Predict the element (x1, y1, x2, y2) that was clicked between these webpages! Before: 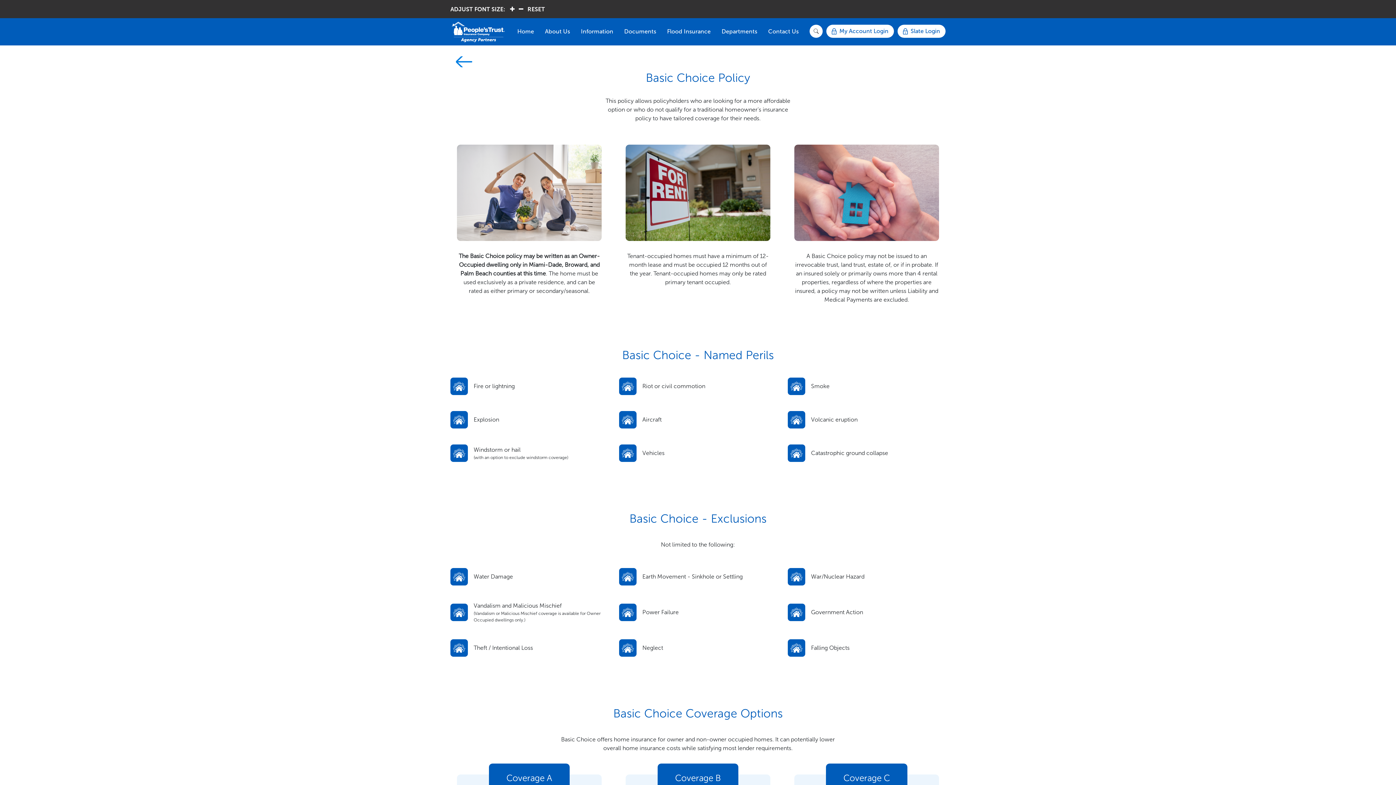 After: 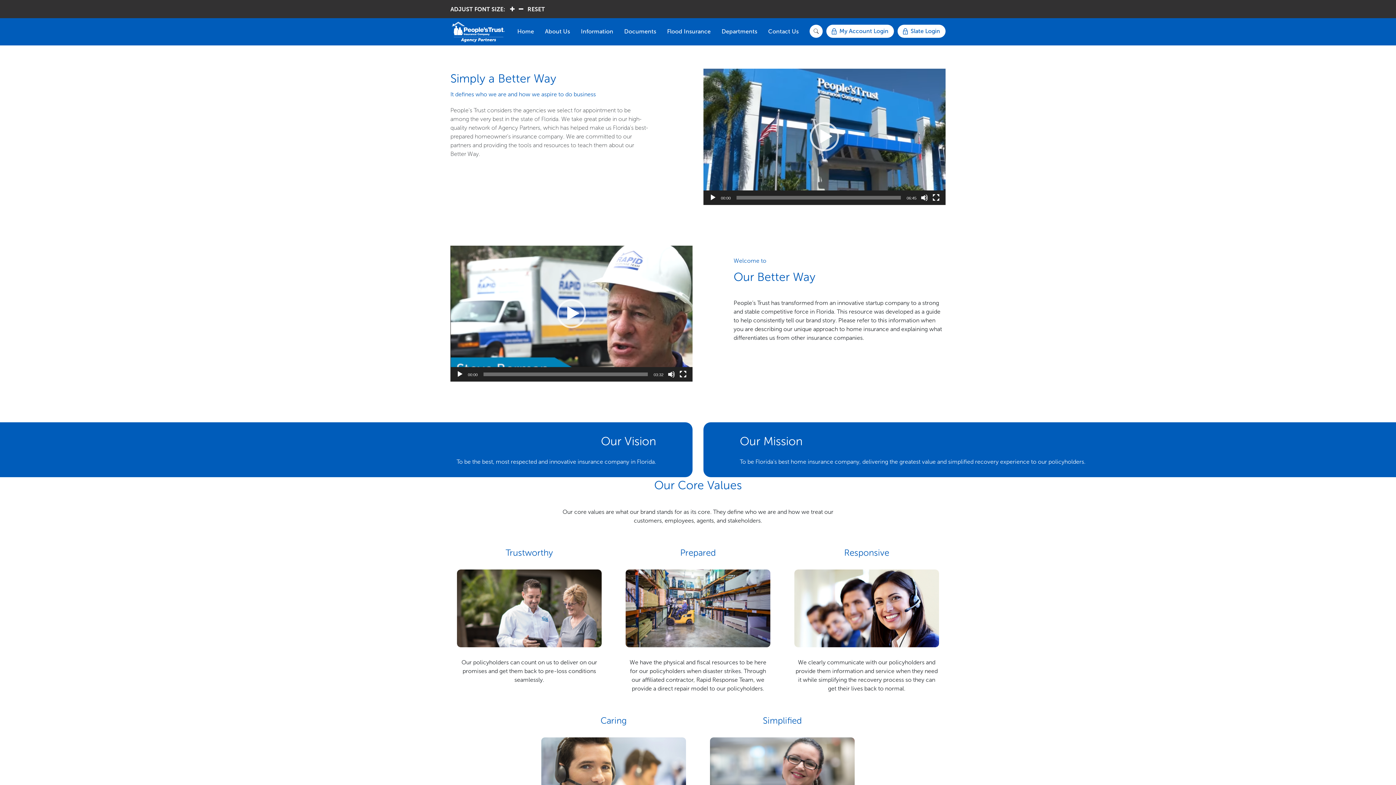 Action: bbox: (545, 27, 570, 34) label: About Us